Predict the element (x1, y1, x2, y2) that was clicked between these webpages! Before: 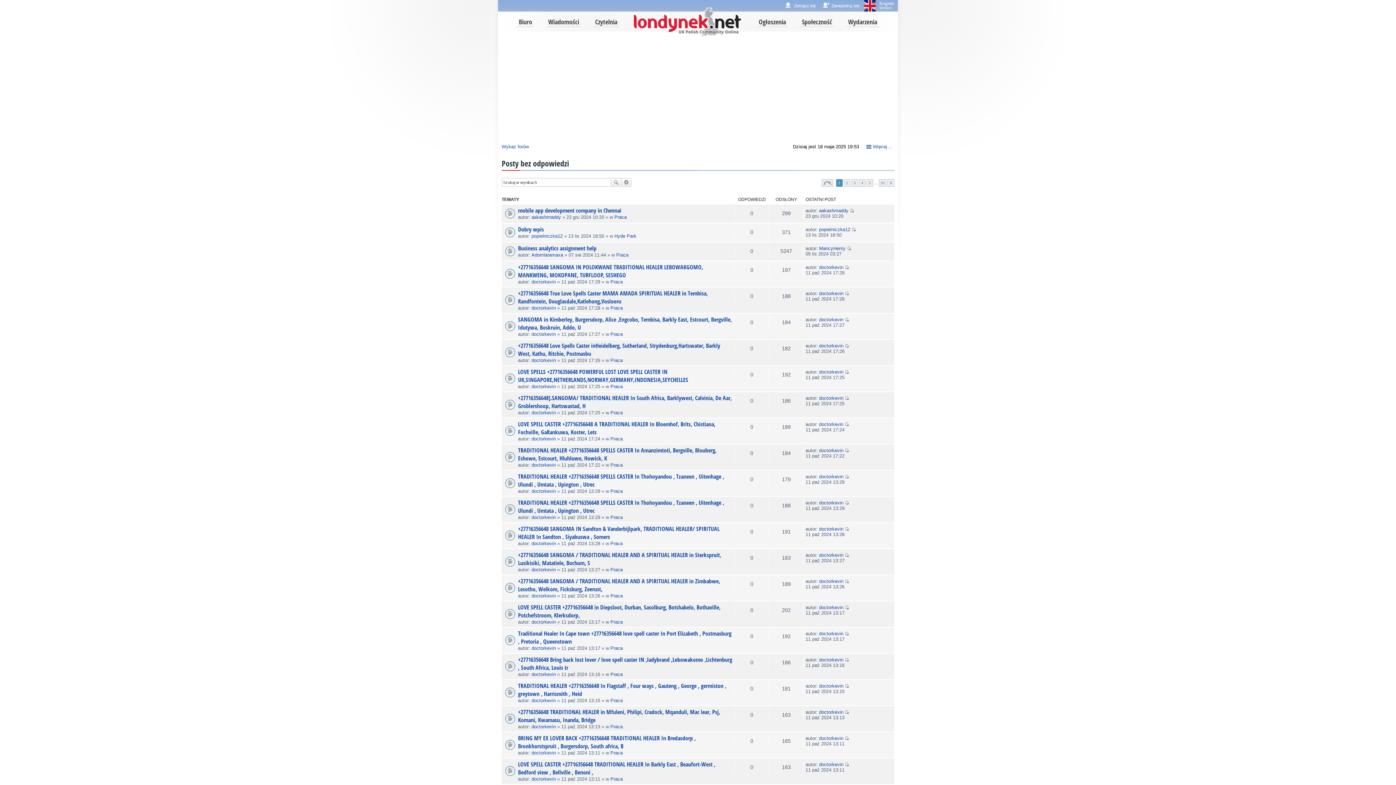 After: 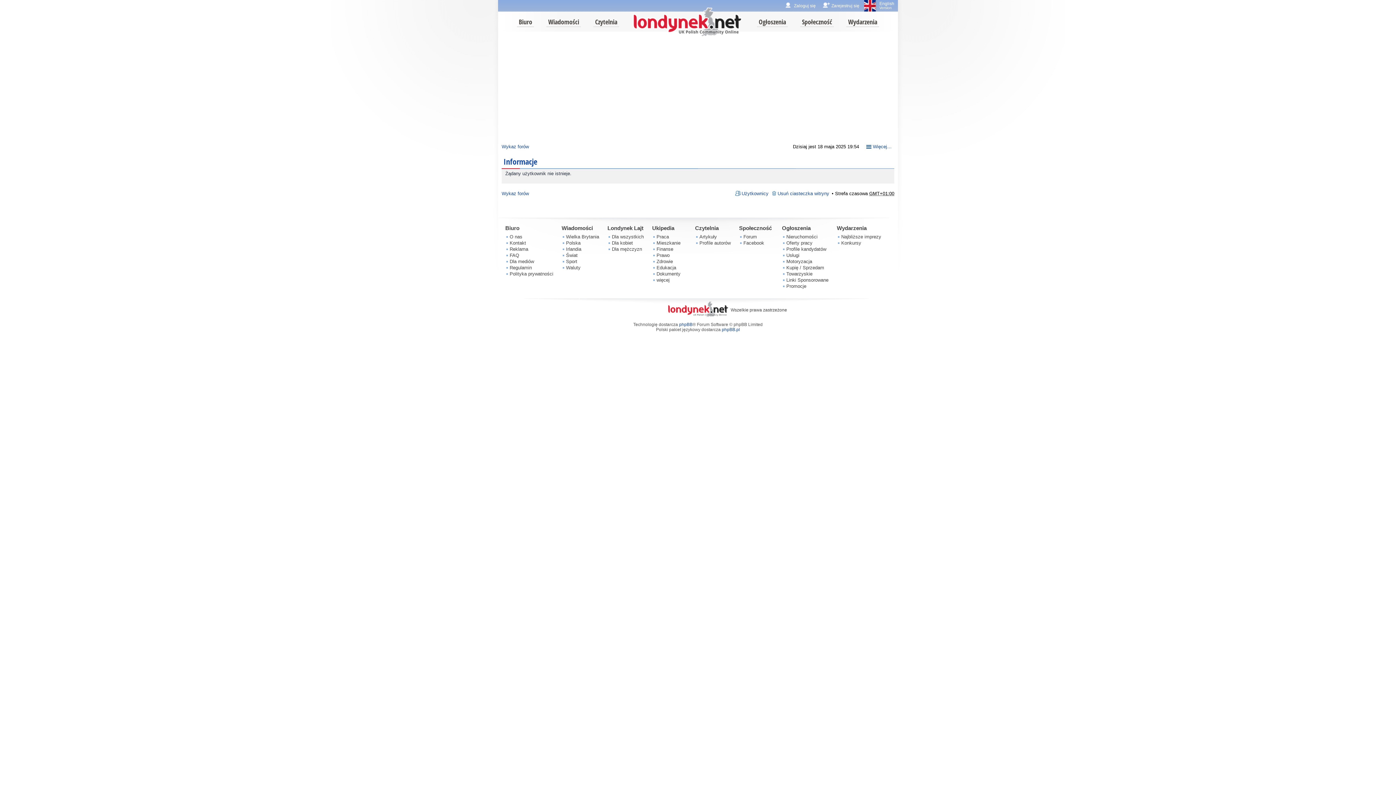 Action: bbox: (531, 567, 556, 572) label: doctorkevin